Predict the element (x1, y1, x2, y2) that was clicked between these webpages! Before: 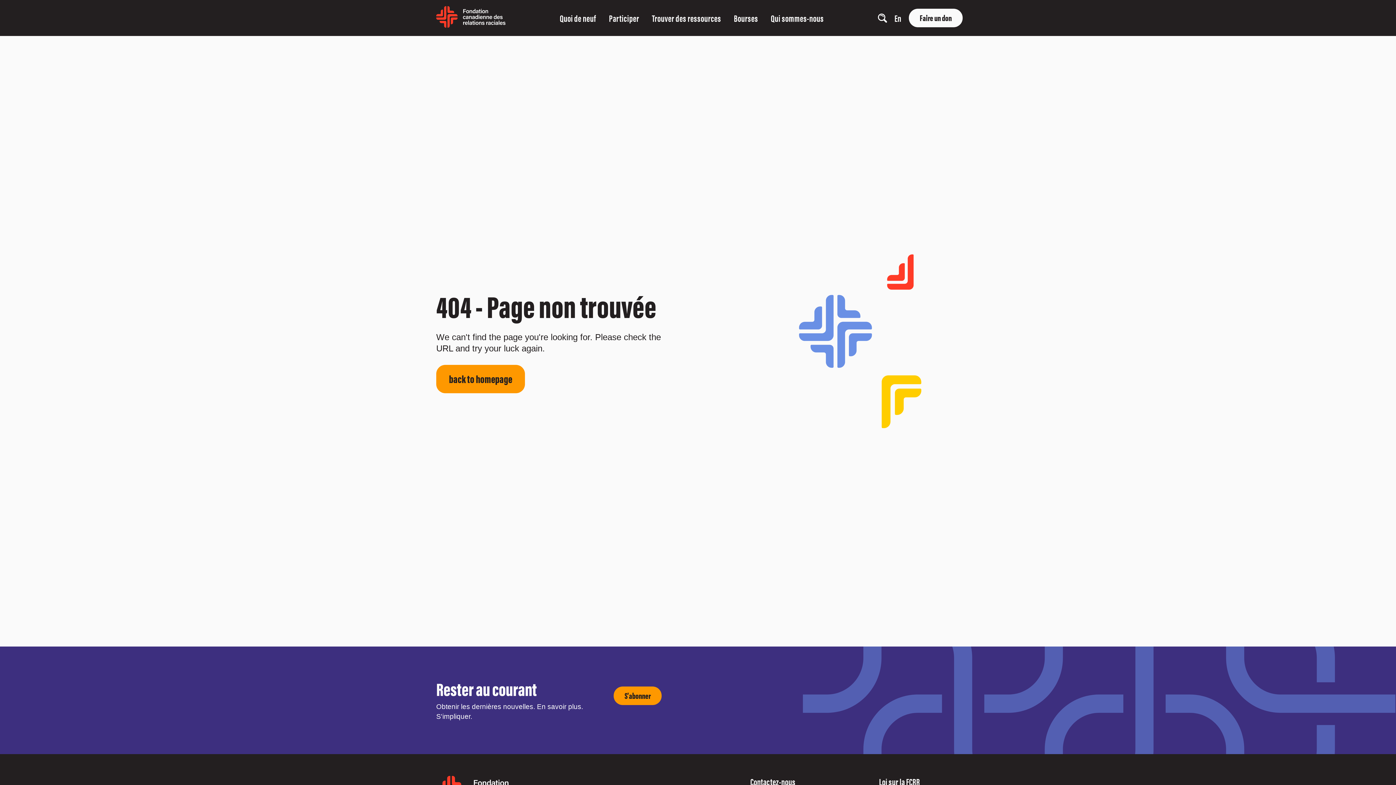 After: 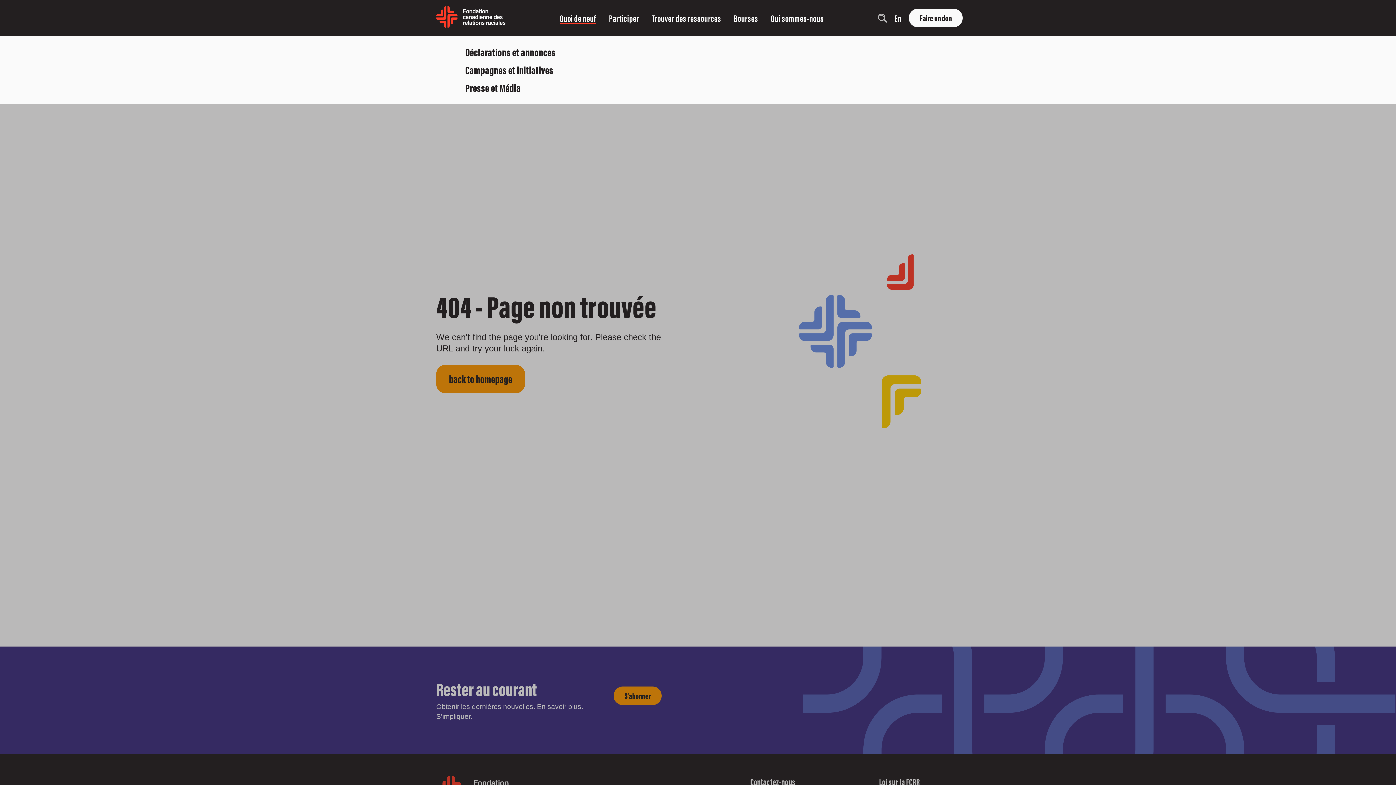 Action: label: Quoi de neuf bbox: (559, 12, 596, 23)